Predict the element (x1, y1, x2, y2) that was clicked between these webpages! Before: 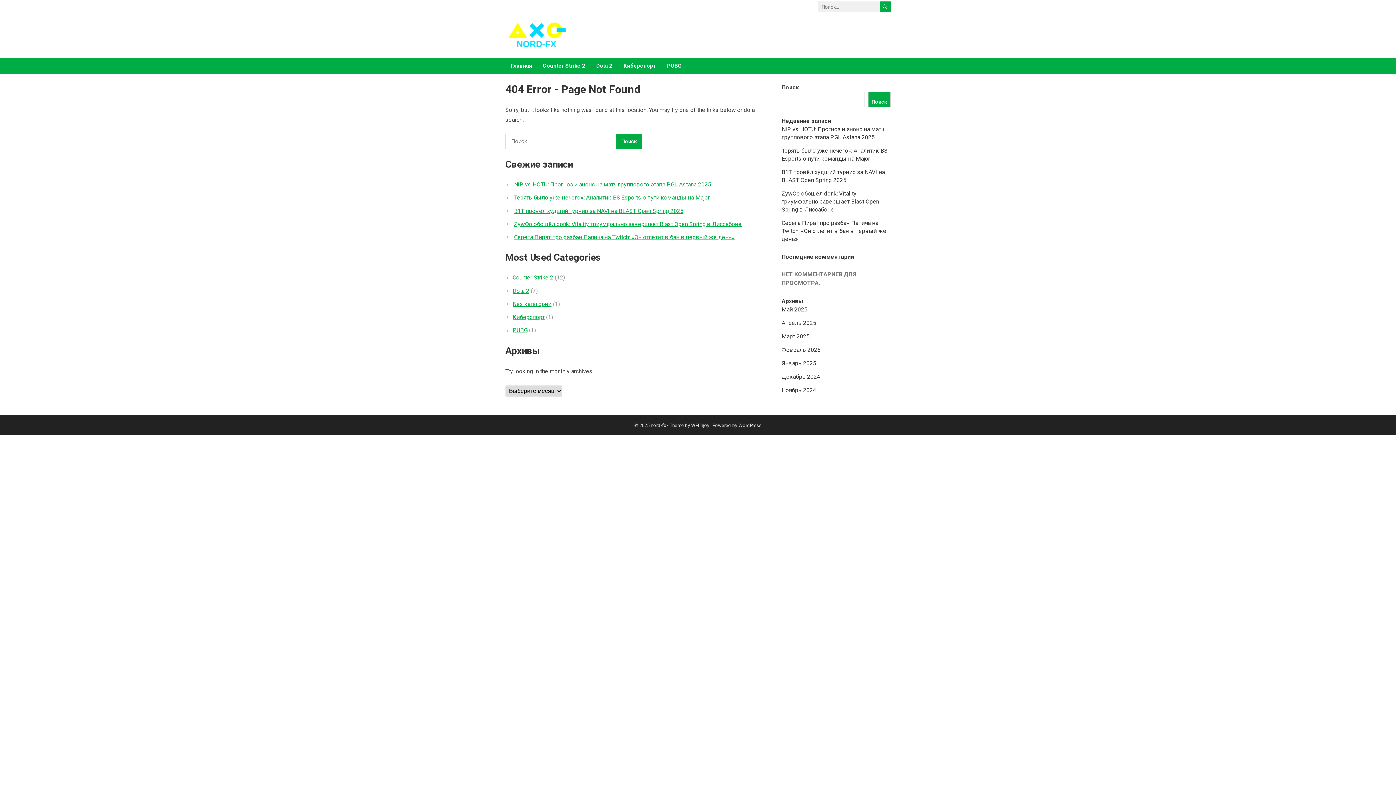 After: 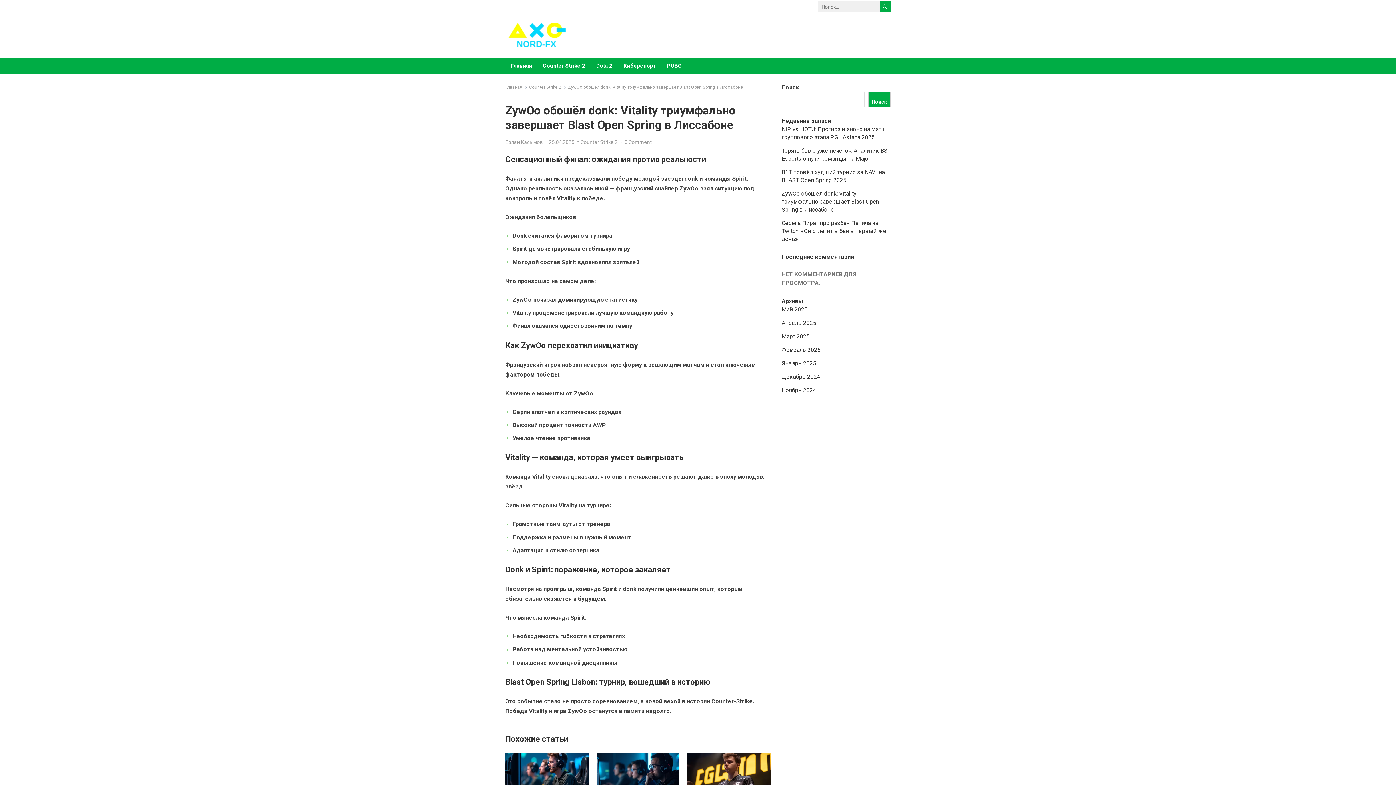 Action: label: ZywOo обошёл donk: Vitality триумфально завершает Blast Open Spring в Лиссабоне bbox: (781, 190, 879, 213)